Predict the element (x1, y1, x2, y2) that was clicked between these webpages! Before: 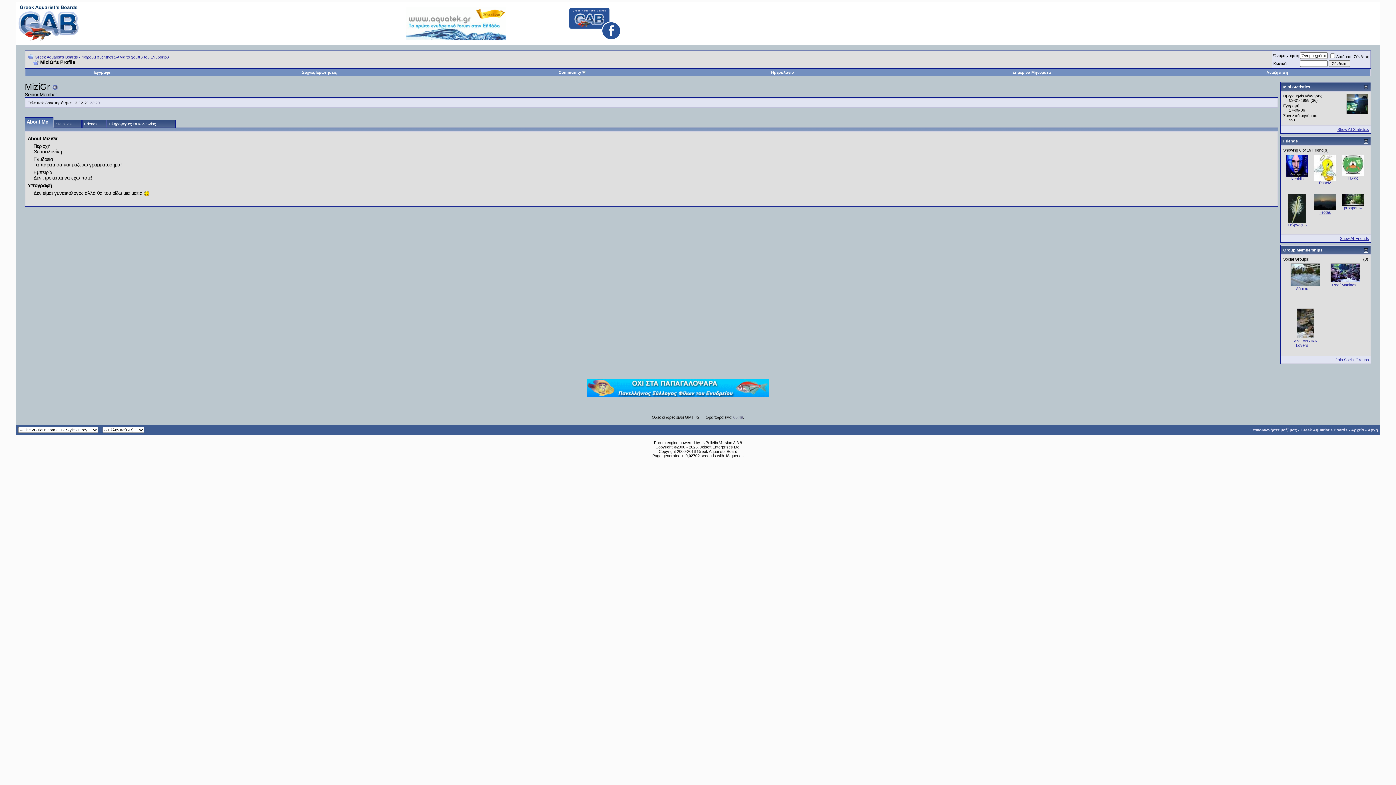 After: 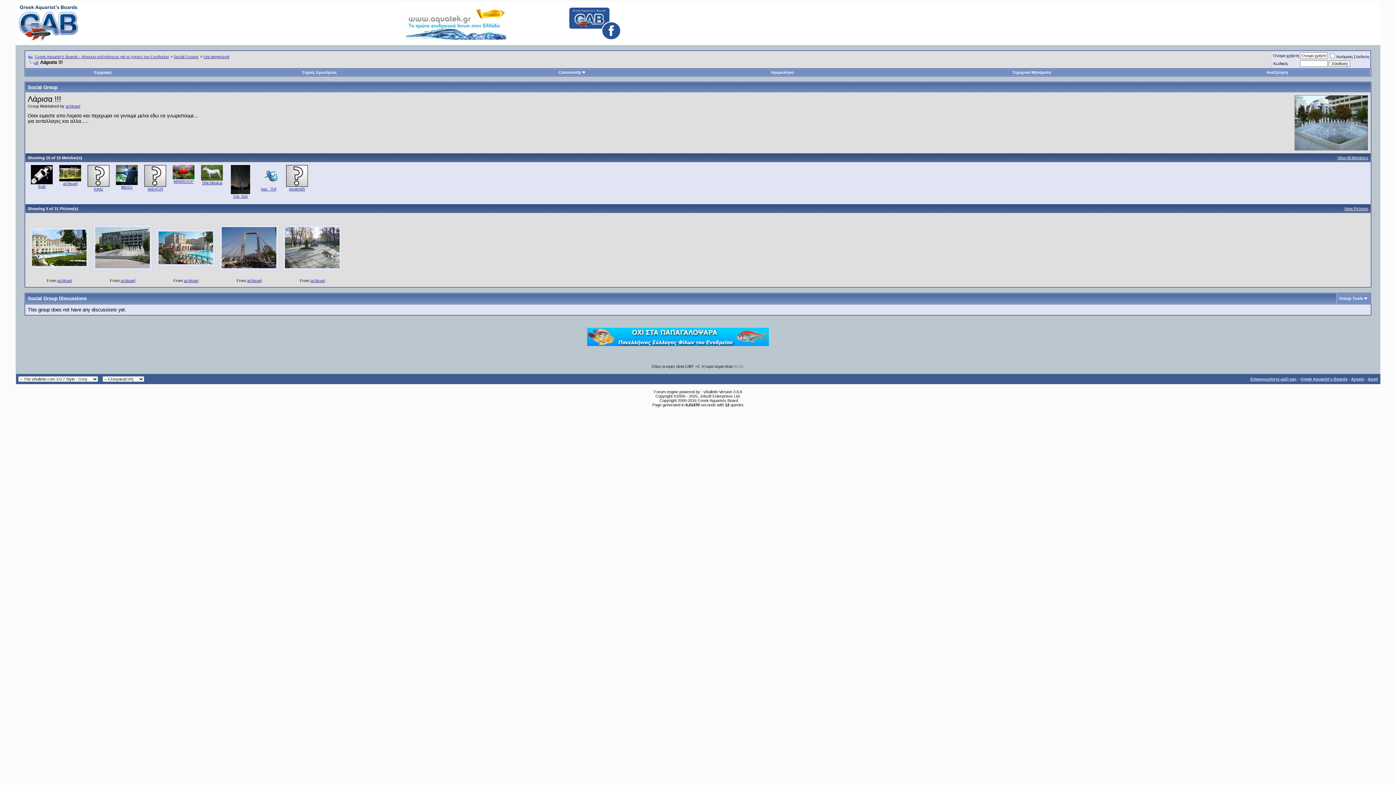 Action: bbox: (1290, 282, 1320, 287)